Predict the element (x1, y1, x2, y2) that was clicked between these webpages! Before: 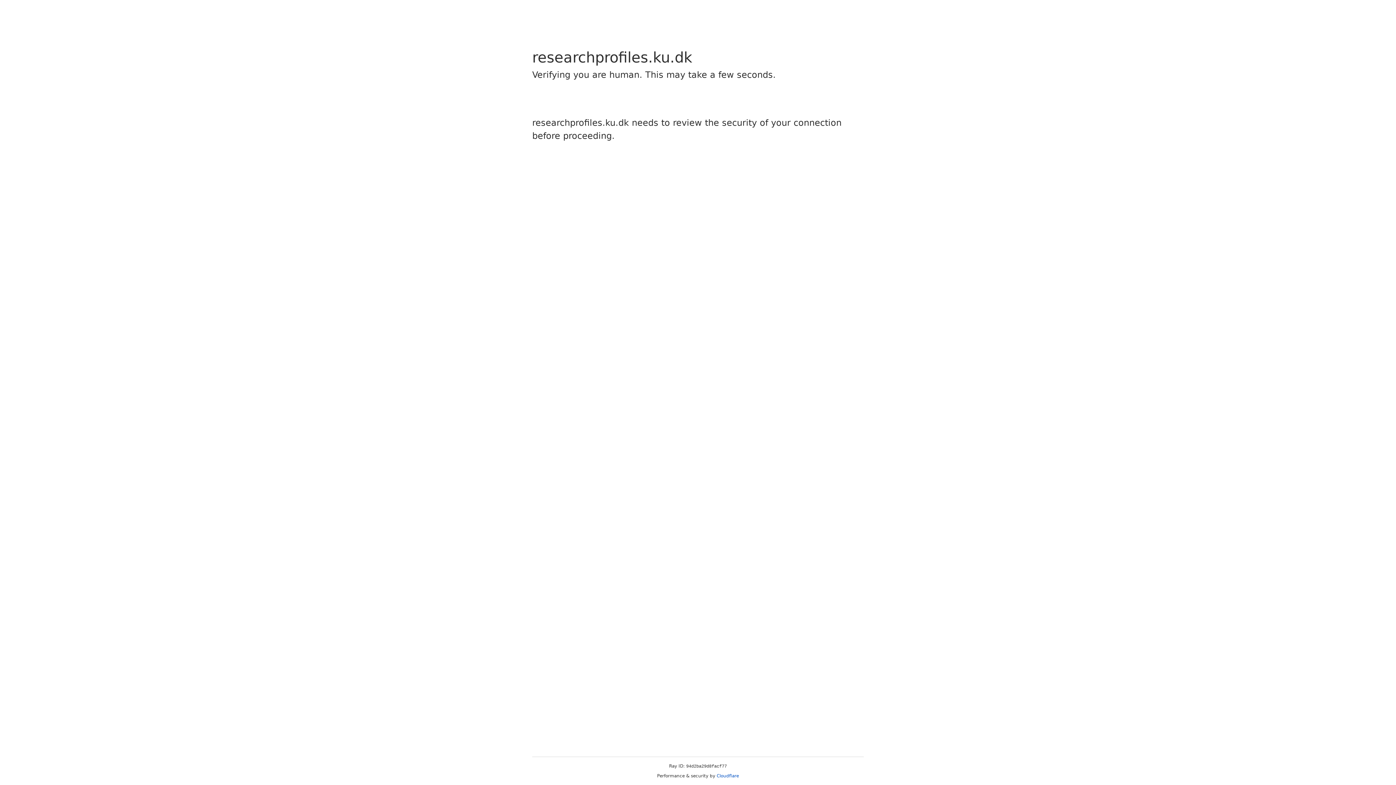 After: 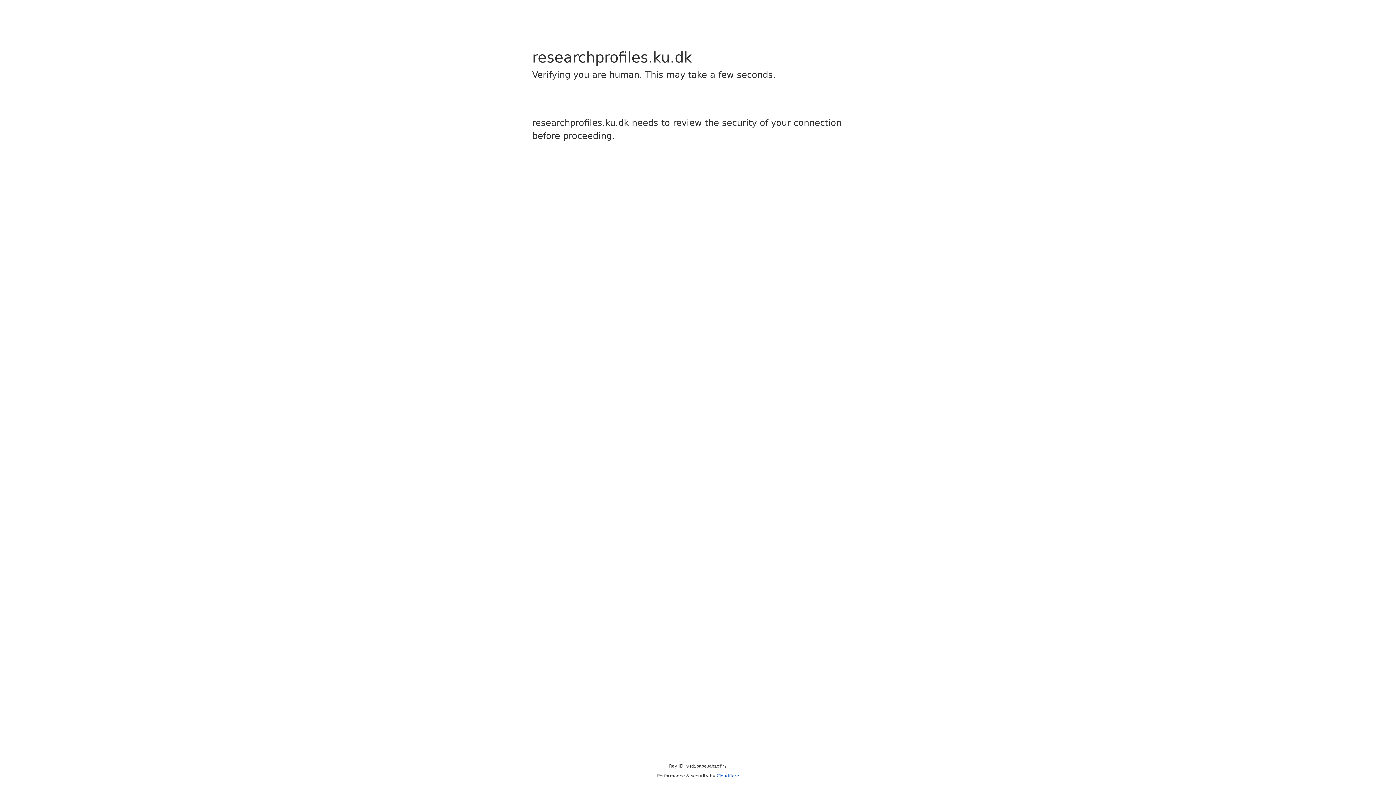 Action: bbox: (716, 773, 739, 778) label: Cloudflare